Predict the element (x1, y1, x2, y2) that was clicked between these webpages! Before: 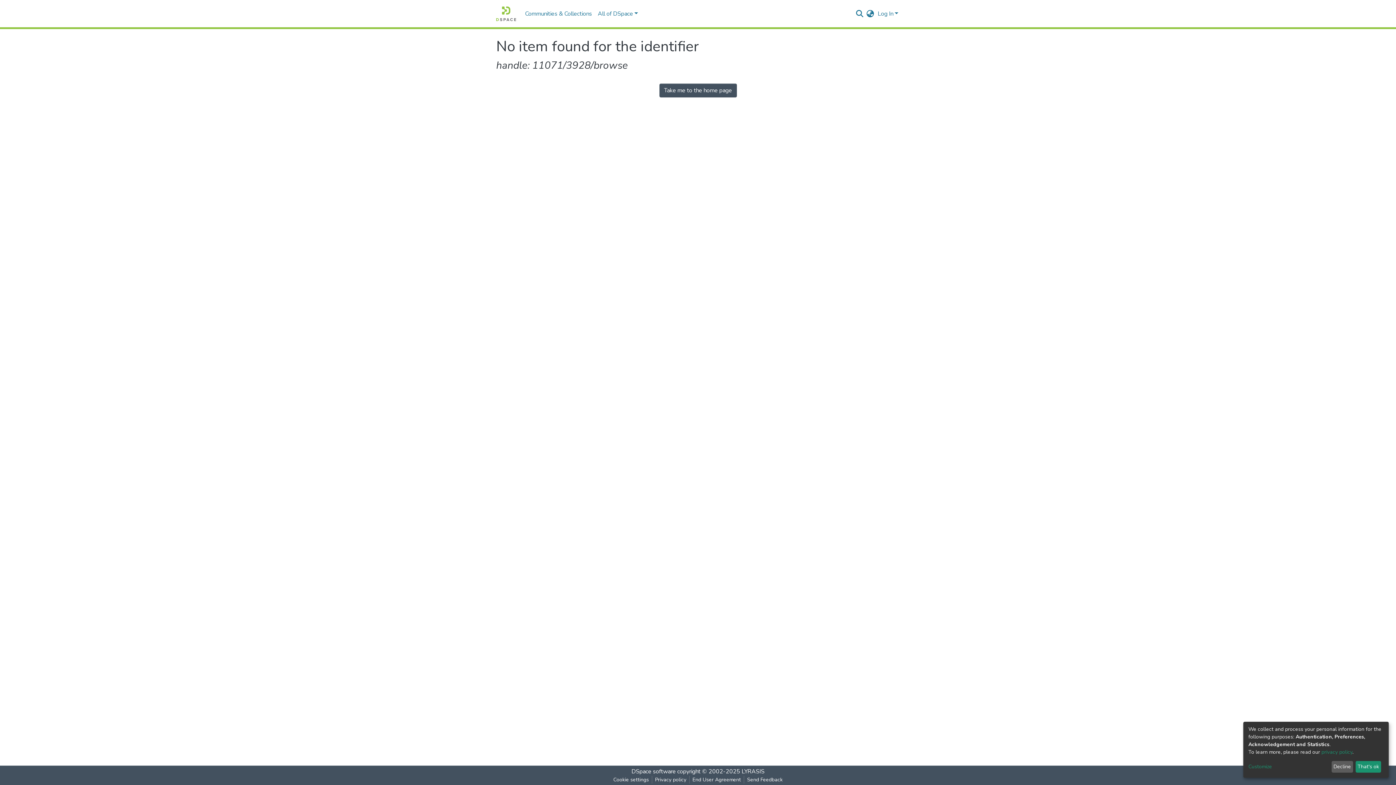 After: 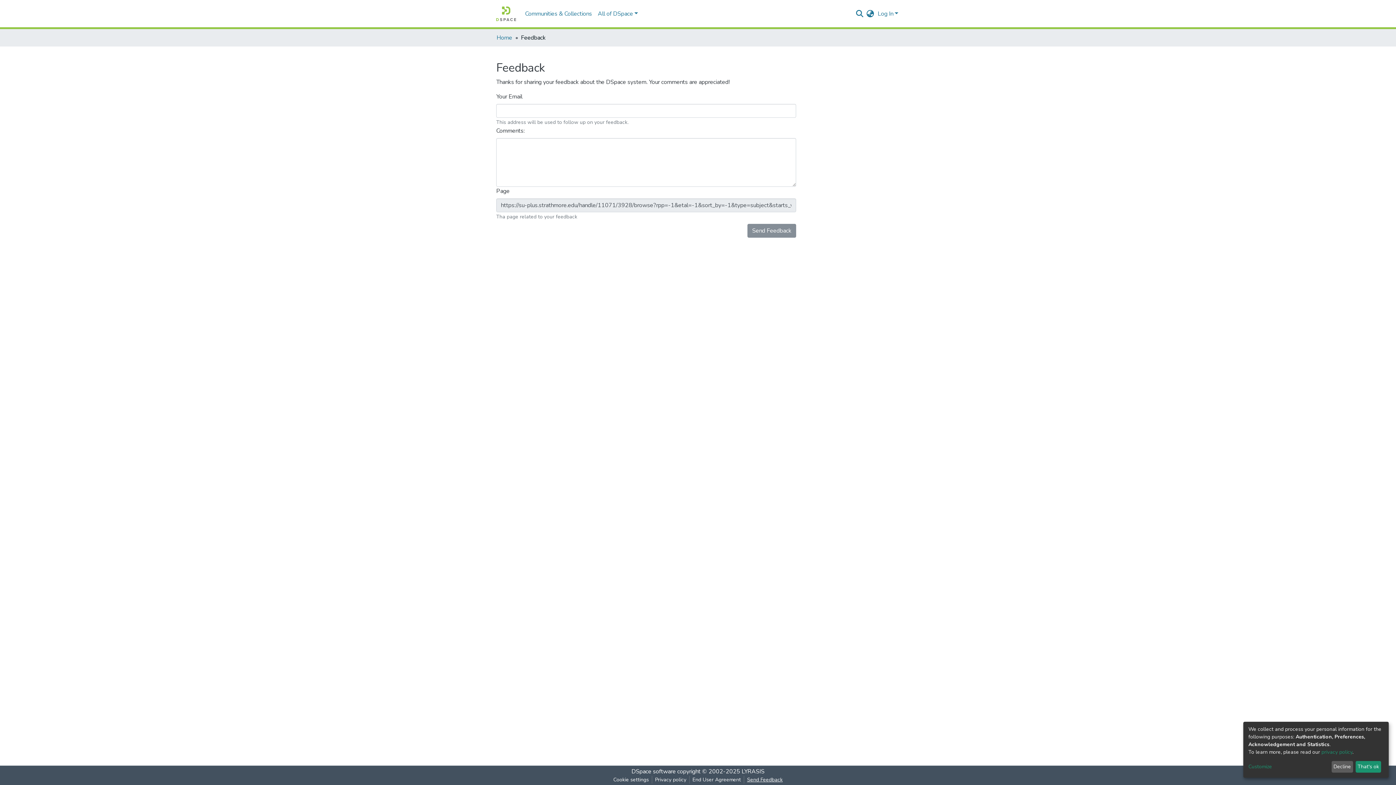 Action: label: Send Feedback bbox: (744, 776, 785, 784)